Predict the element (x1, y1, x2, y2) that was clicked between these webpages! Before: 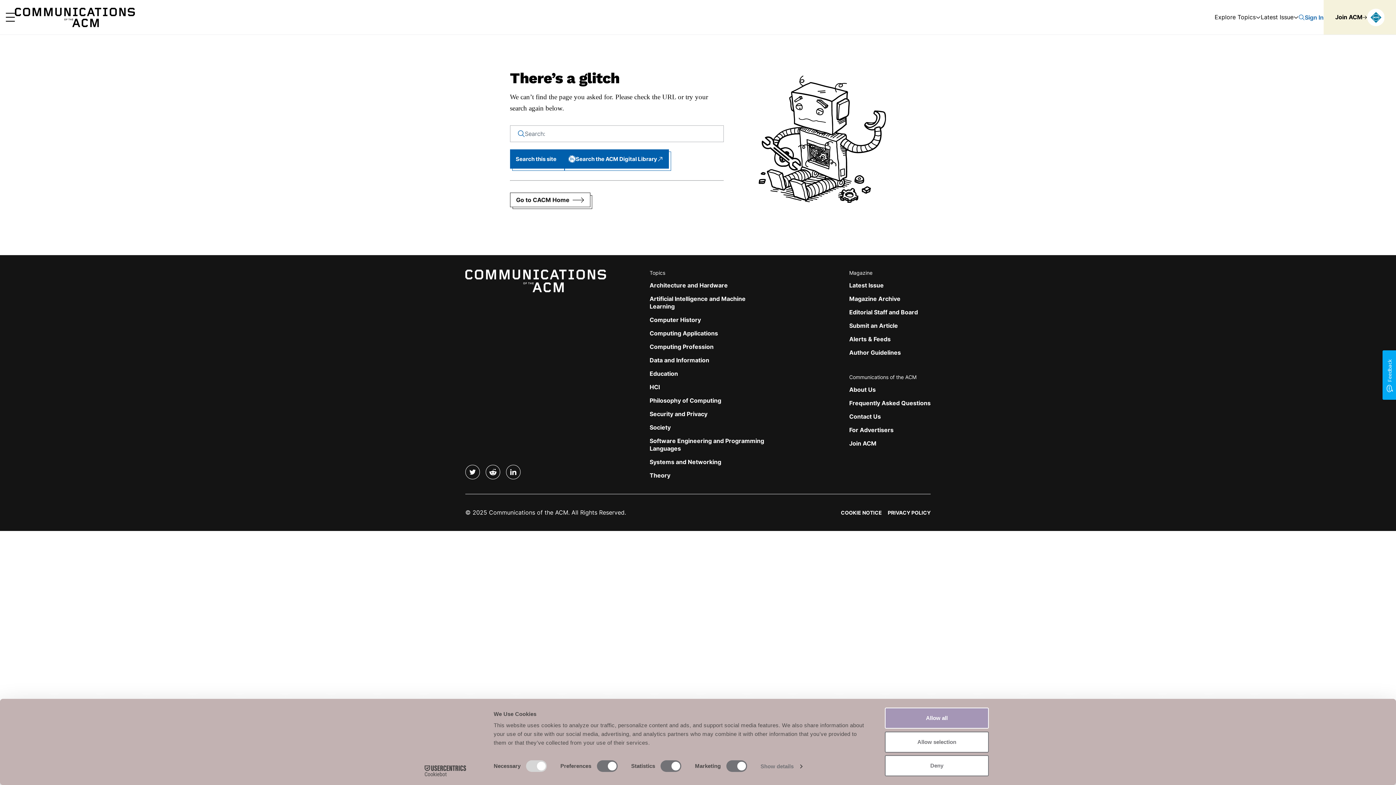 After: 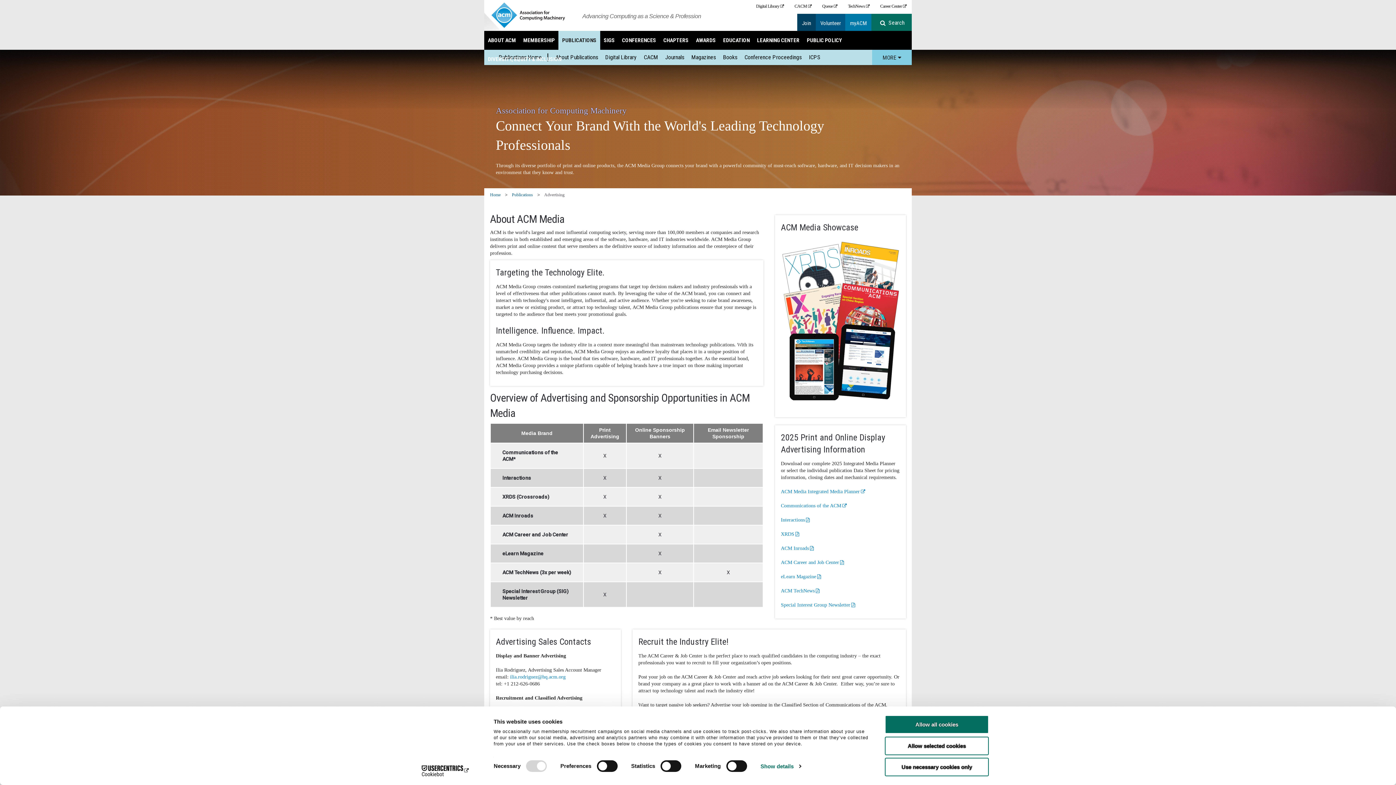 Action: label: For Advertisers bbox: (849, 426, 893, 433)